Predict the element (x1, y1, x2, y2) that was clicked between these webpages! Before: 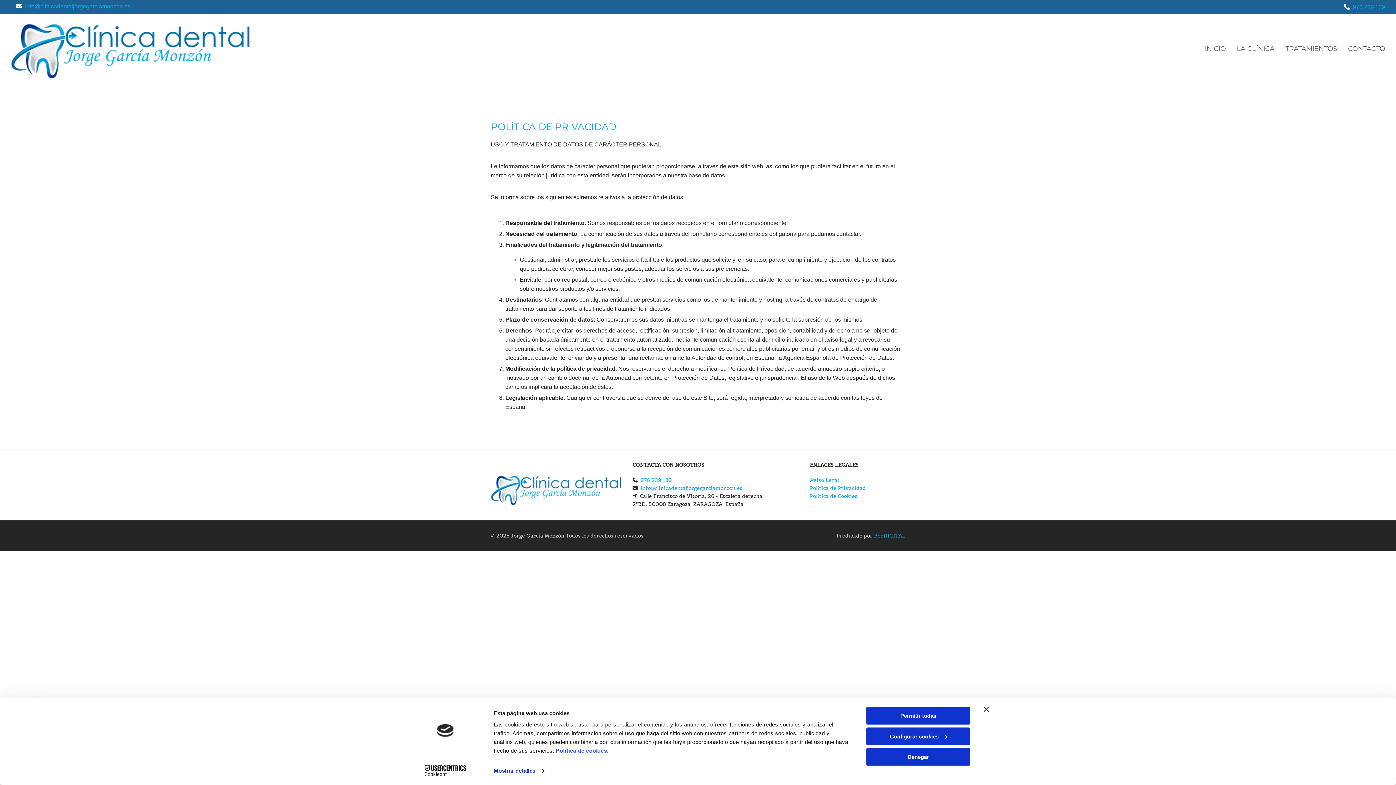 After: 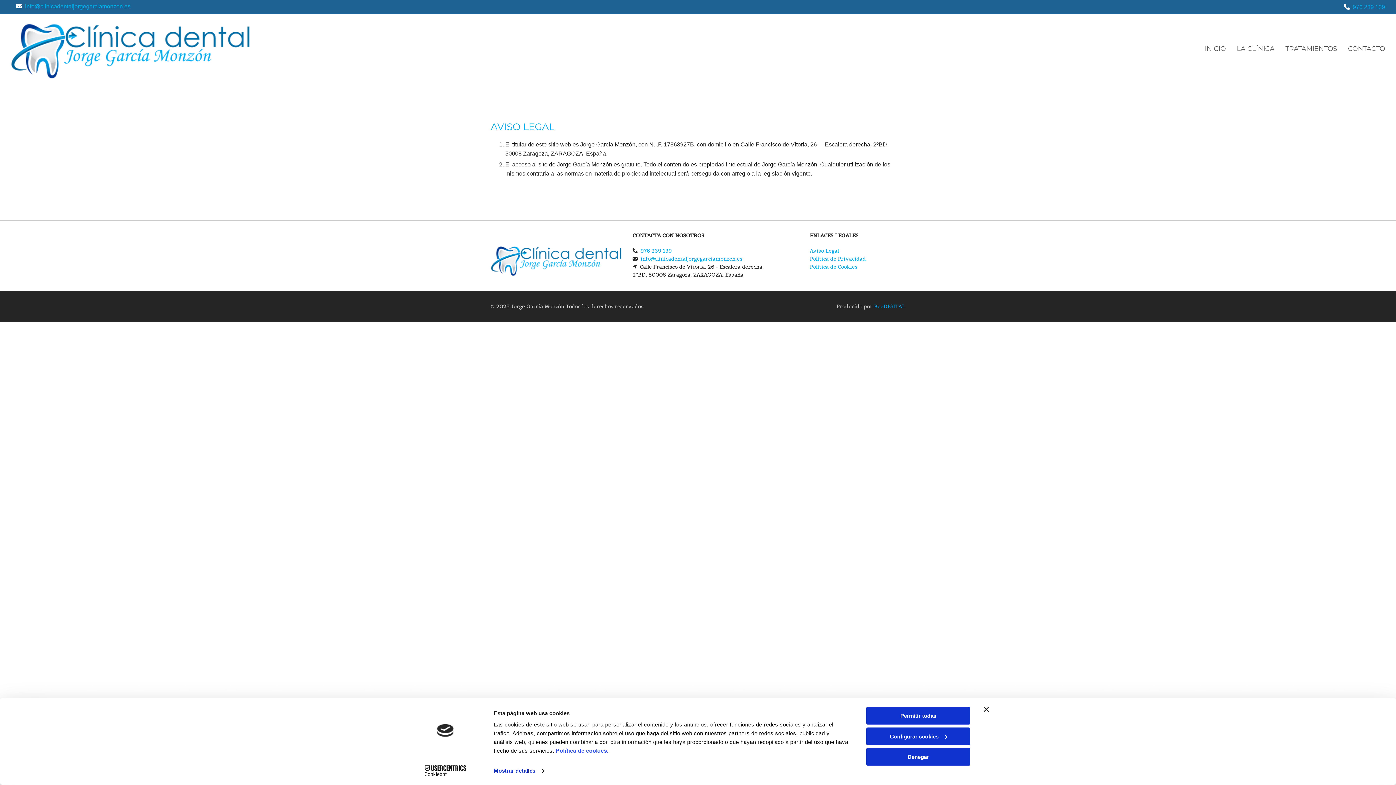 Action: label: Aviso Legal bbox: (809, 476, 839, 483)